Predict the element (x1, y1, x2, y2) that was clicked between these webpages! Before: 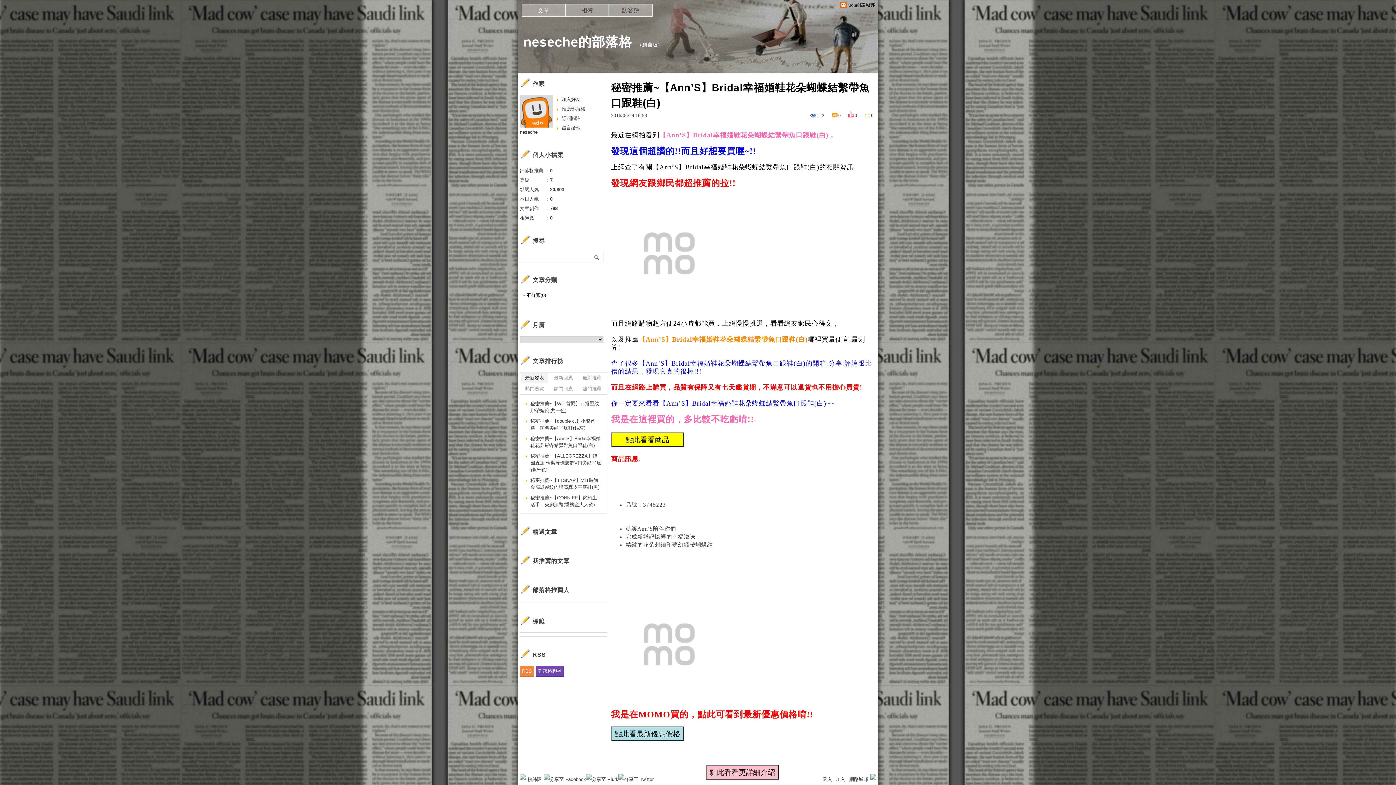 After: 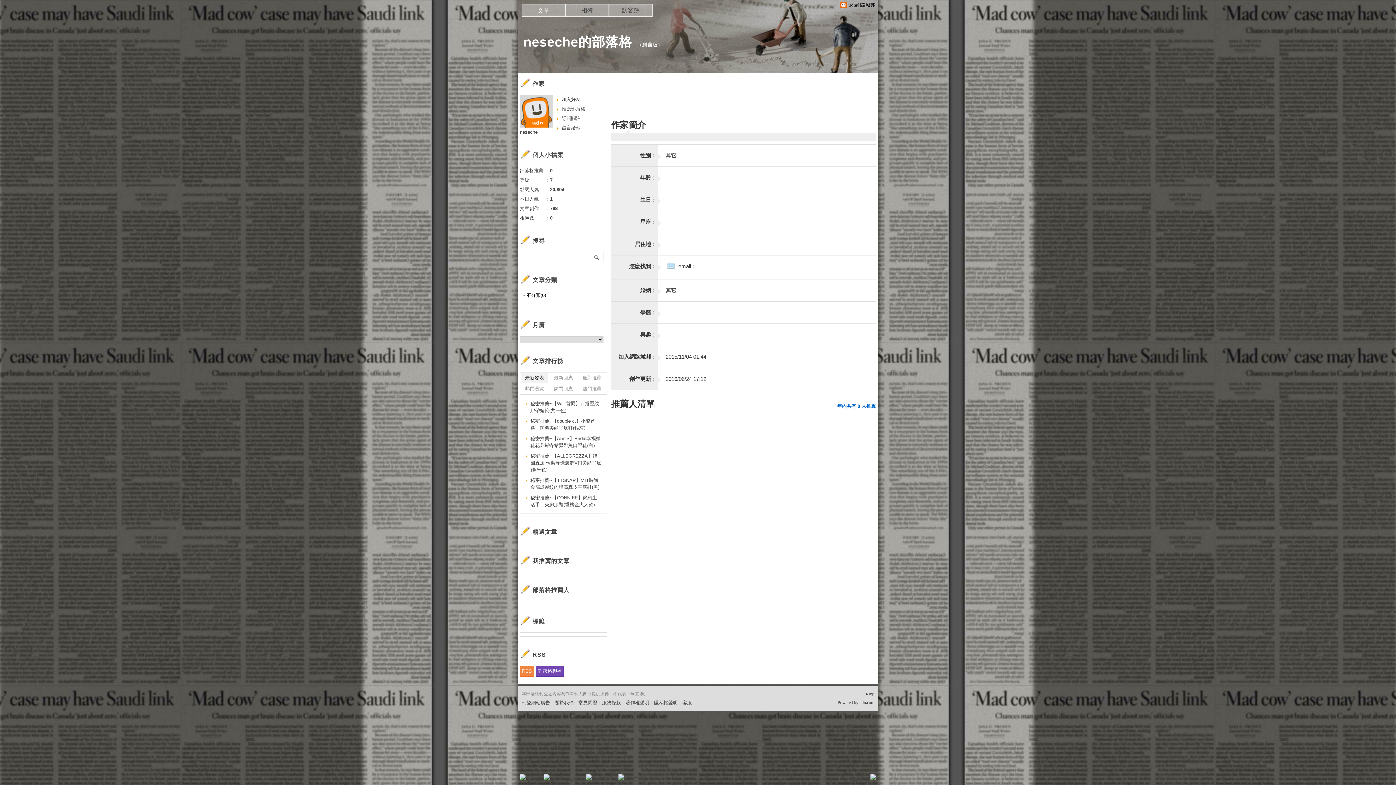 Action: bbox: (520, 129, 537, 134) label: neseche